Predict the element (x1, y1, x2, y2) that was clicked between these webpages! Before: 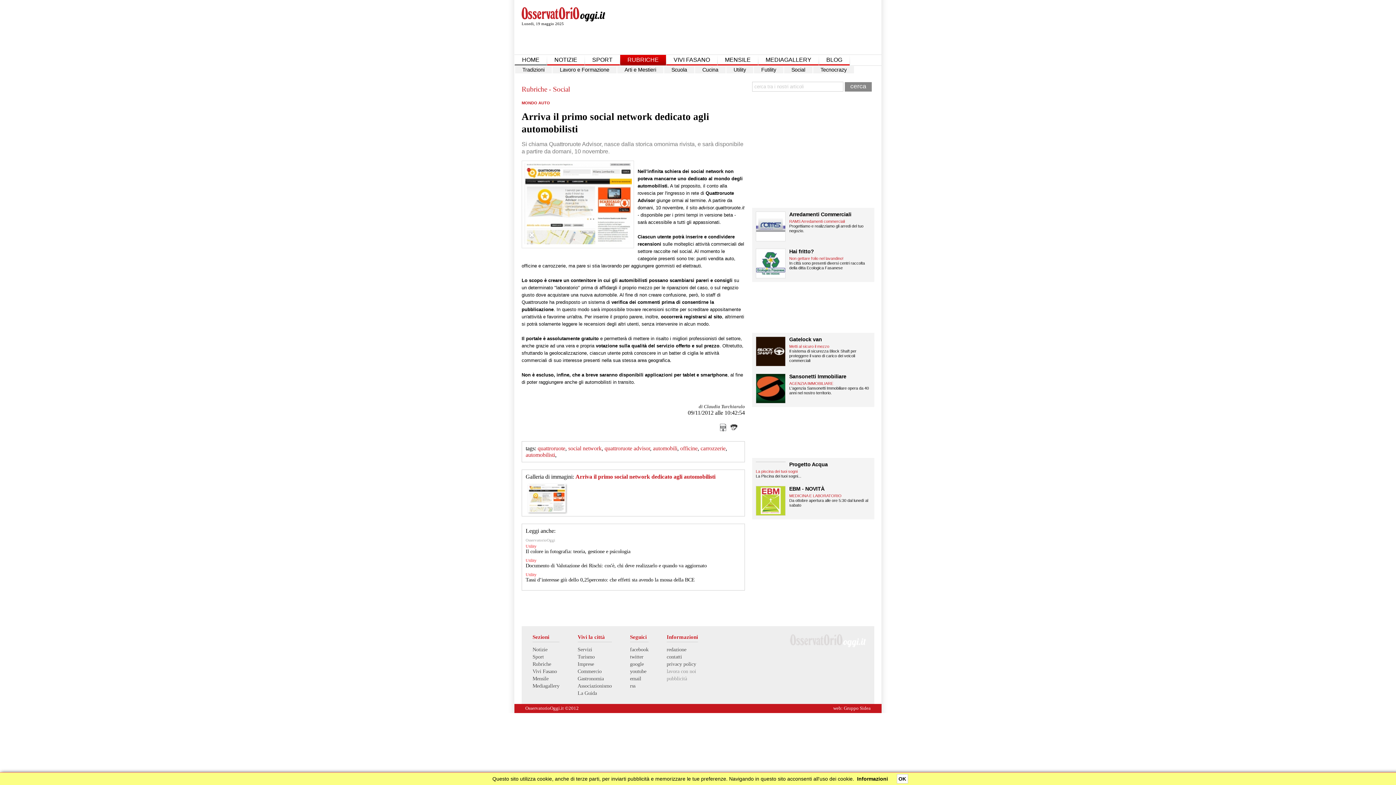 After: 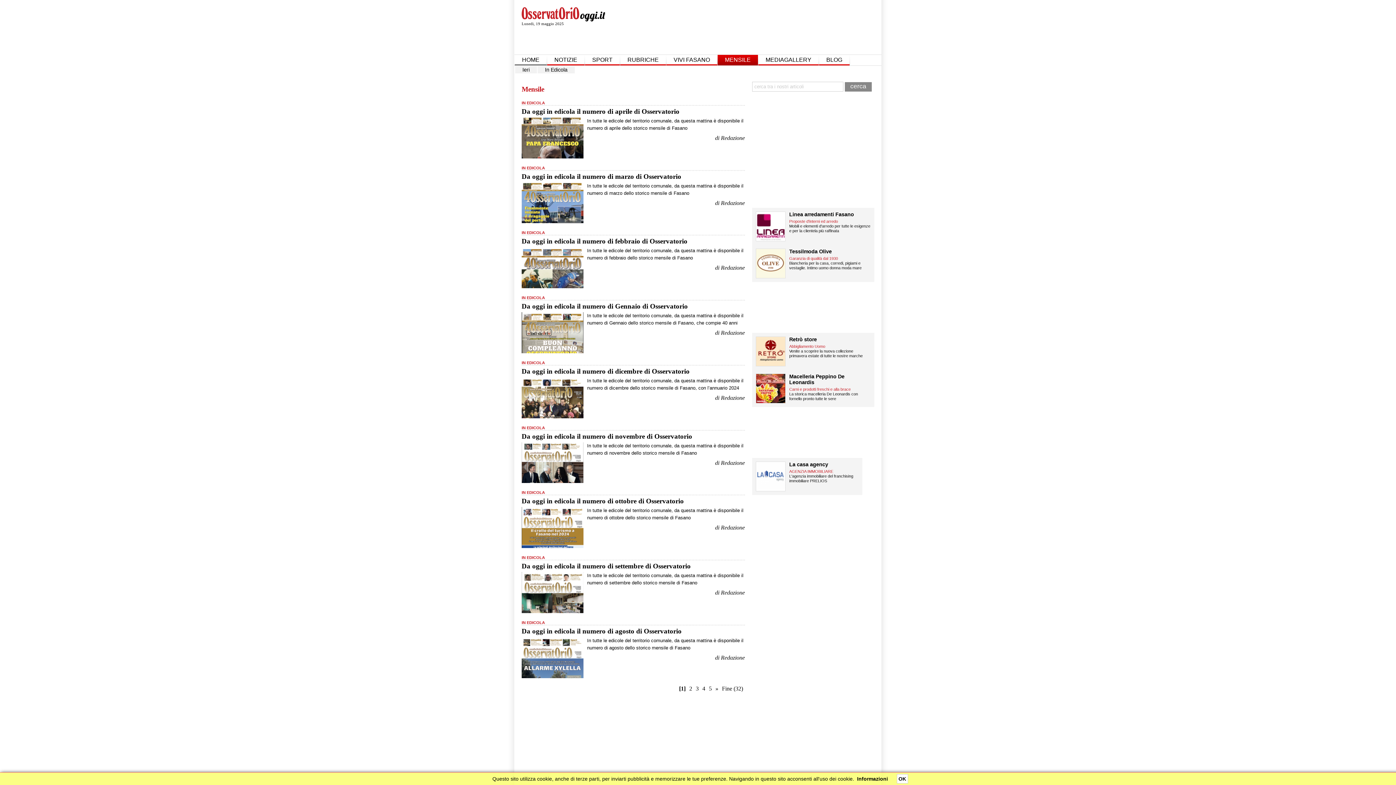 Action: bbox: (717, 54, 758, 65) label: MENSILE